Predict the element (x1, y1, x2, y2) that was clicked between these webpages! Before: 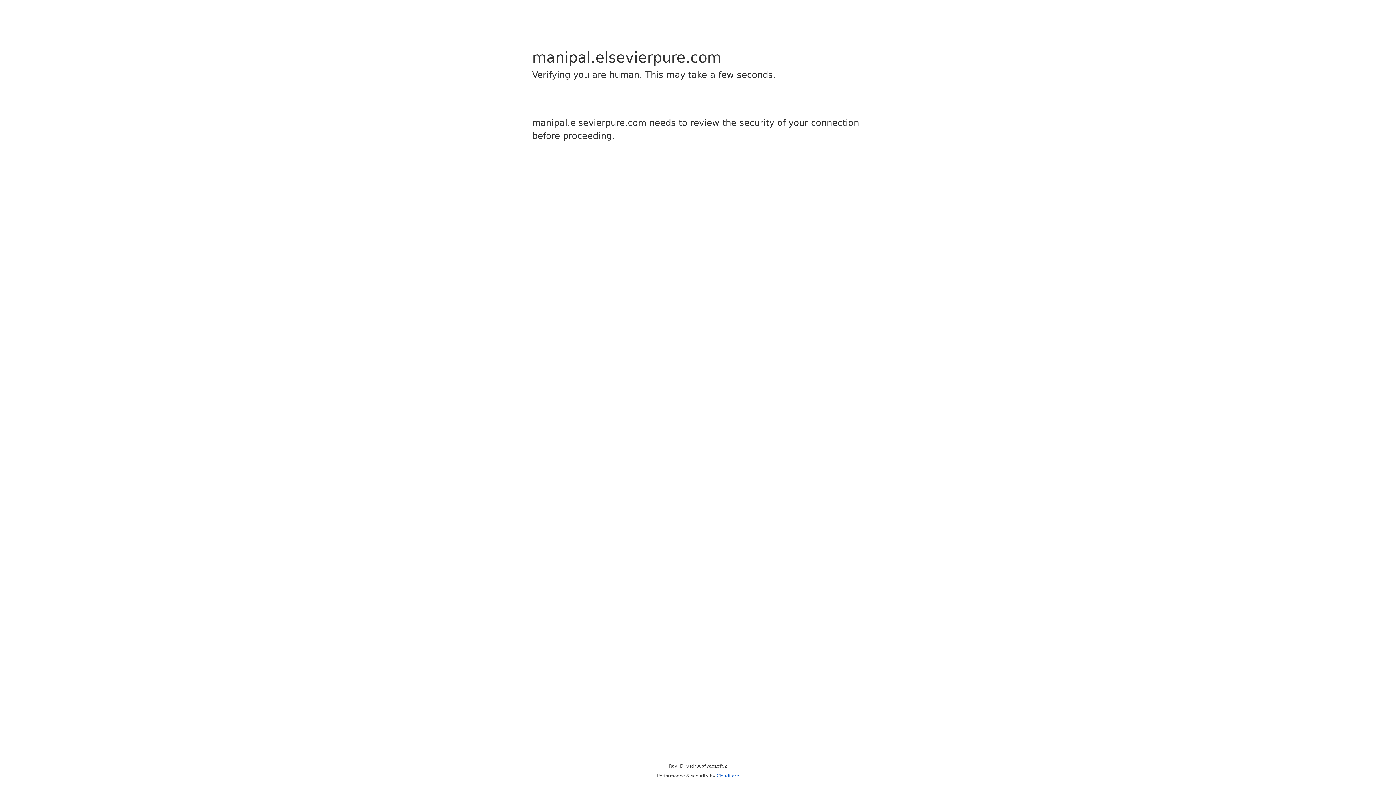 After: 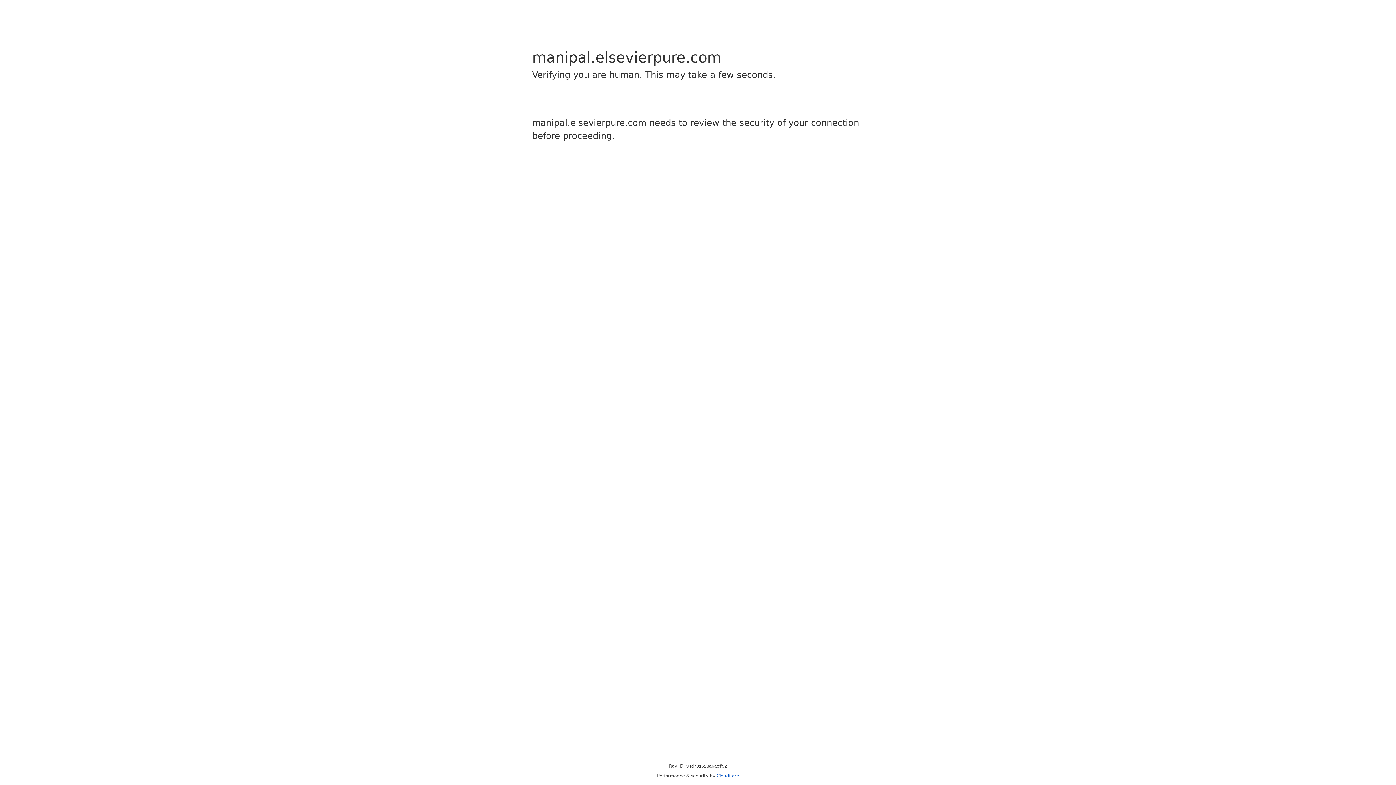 Action: label: Cloudflare bbox: (716, 773, 739, 778)